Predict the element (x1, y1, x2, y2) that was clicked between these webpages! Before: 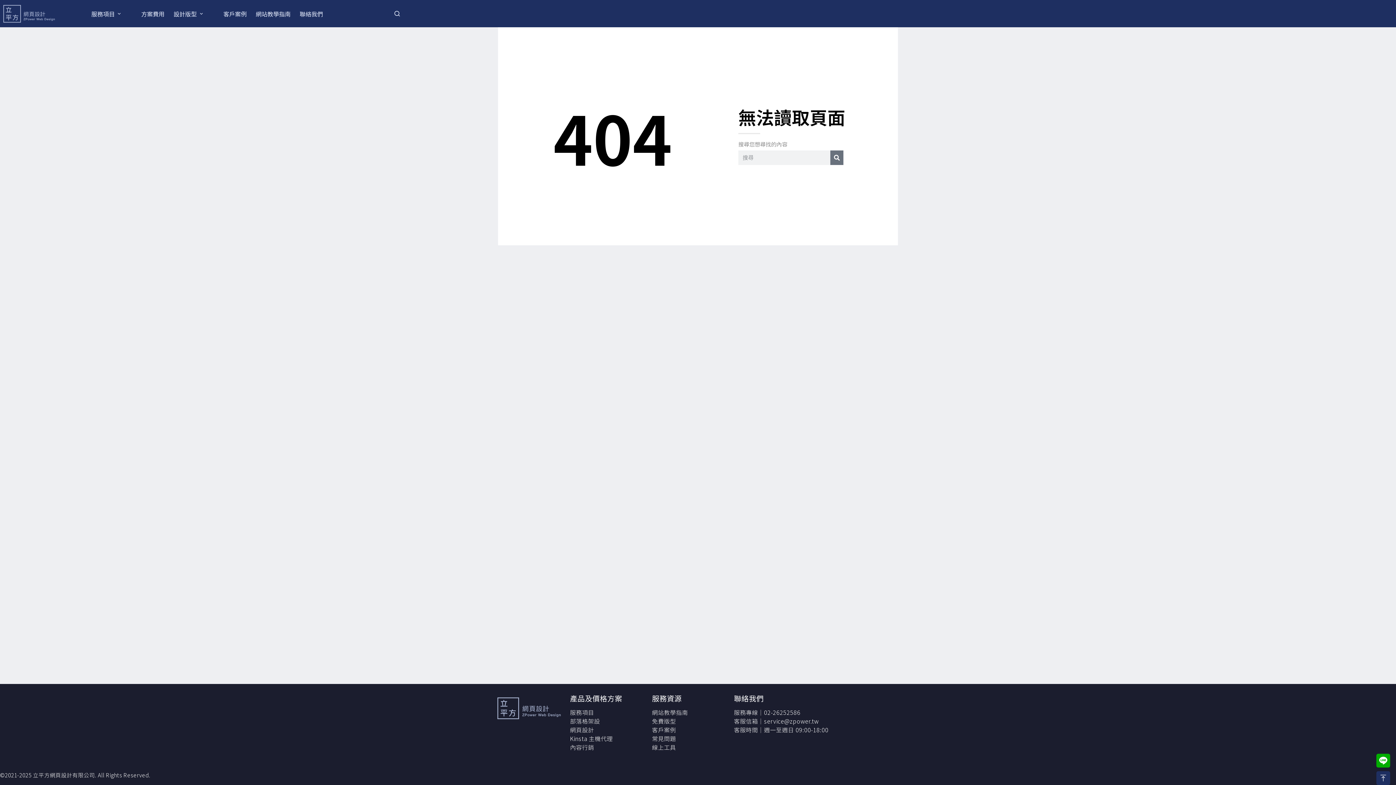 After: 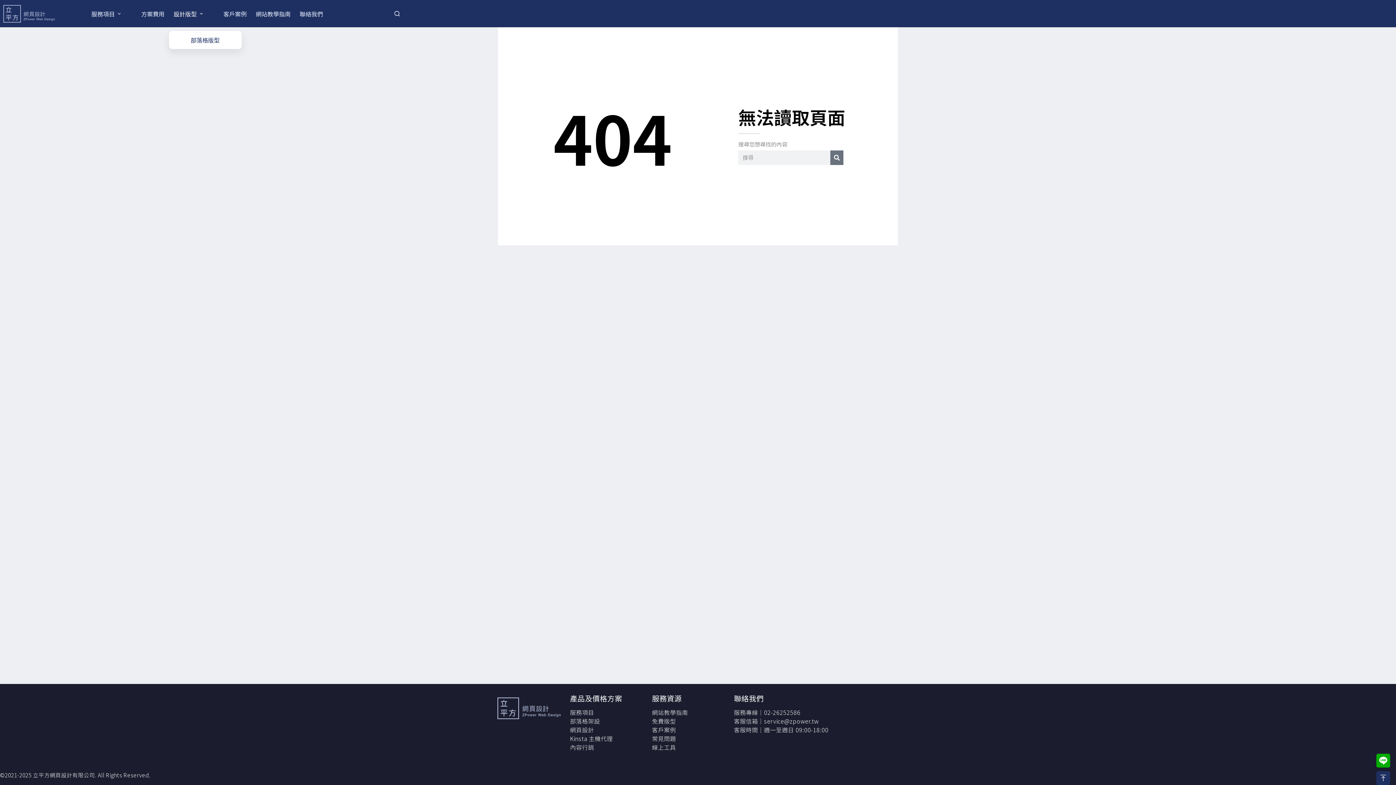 Action: label: 設計版型 bbox: (169, 0, 210, 27)